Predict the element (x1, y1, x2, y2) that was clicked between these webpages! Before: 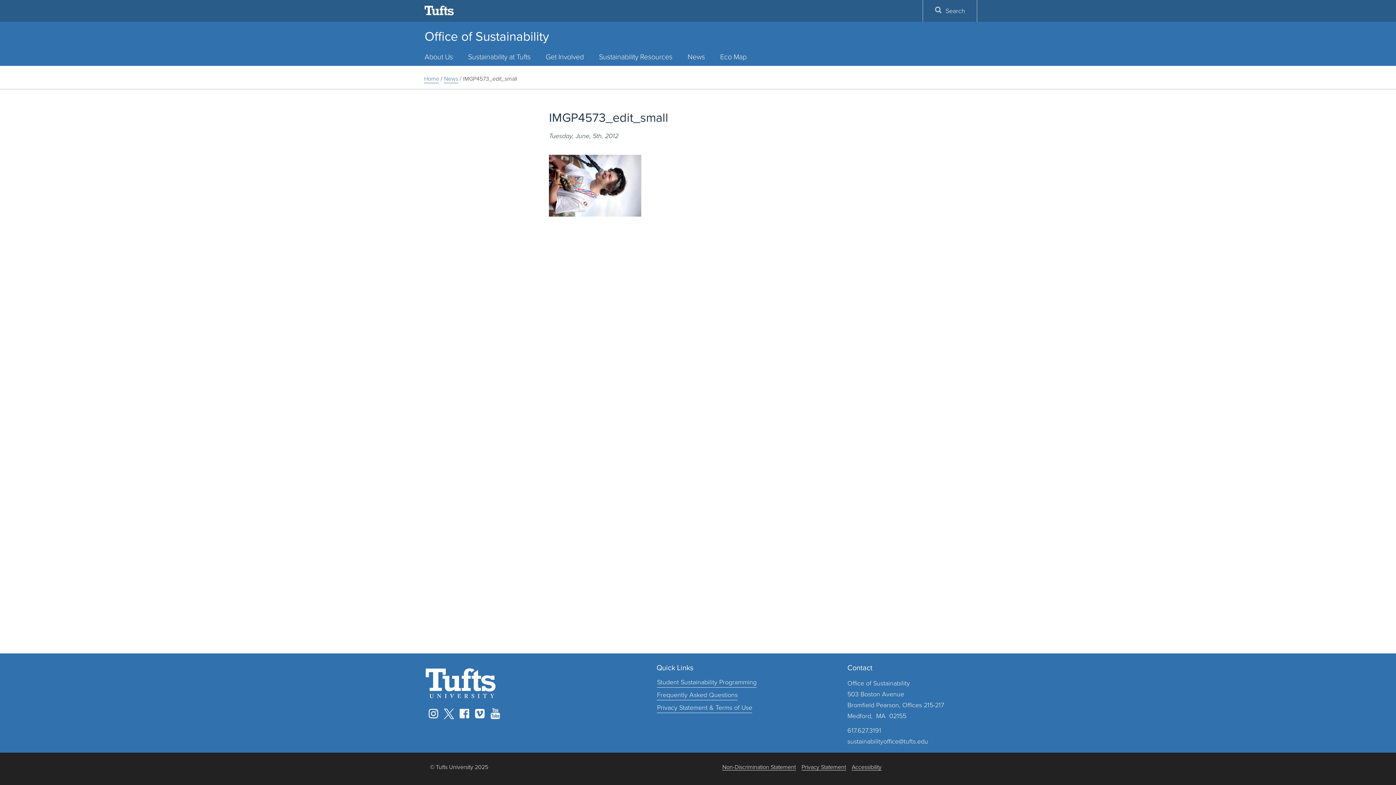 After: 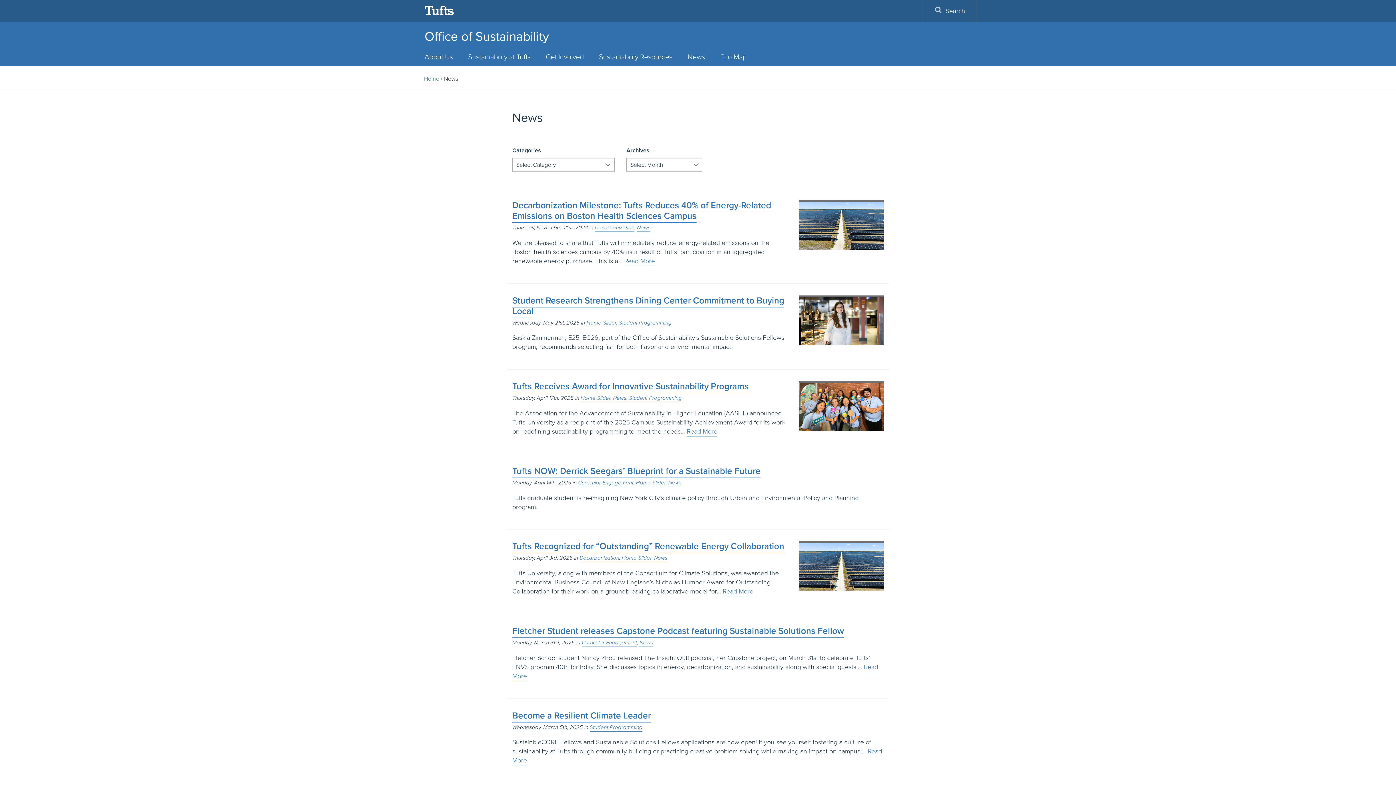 Action: label: News bbox: (444, 74, 458, 83)